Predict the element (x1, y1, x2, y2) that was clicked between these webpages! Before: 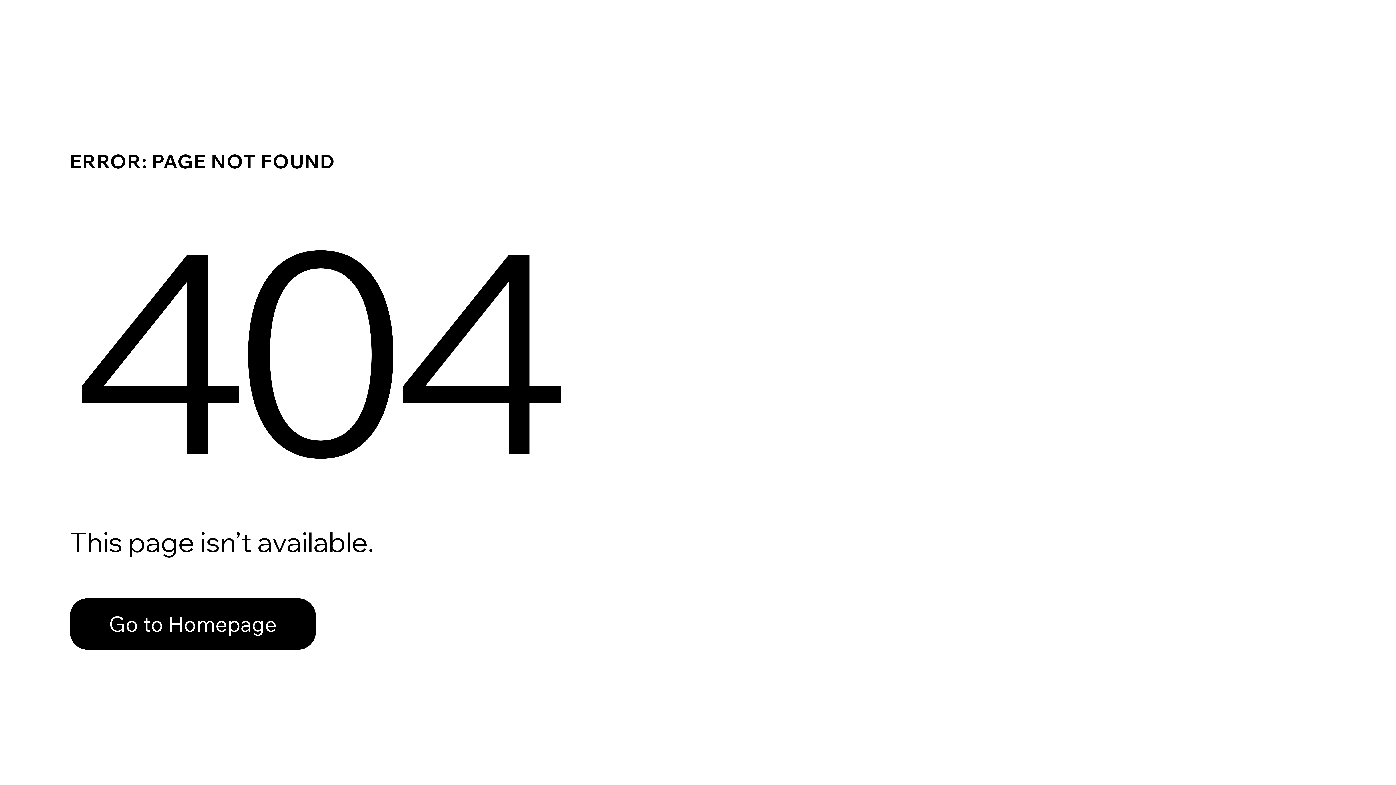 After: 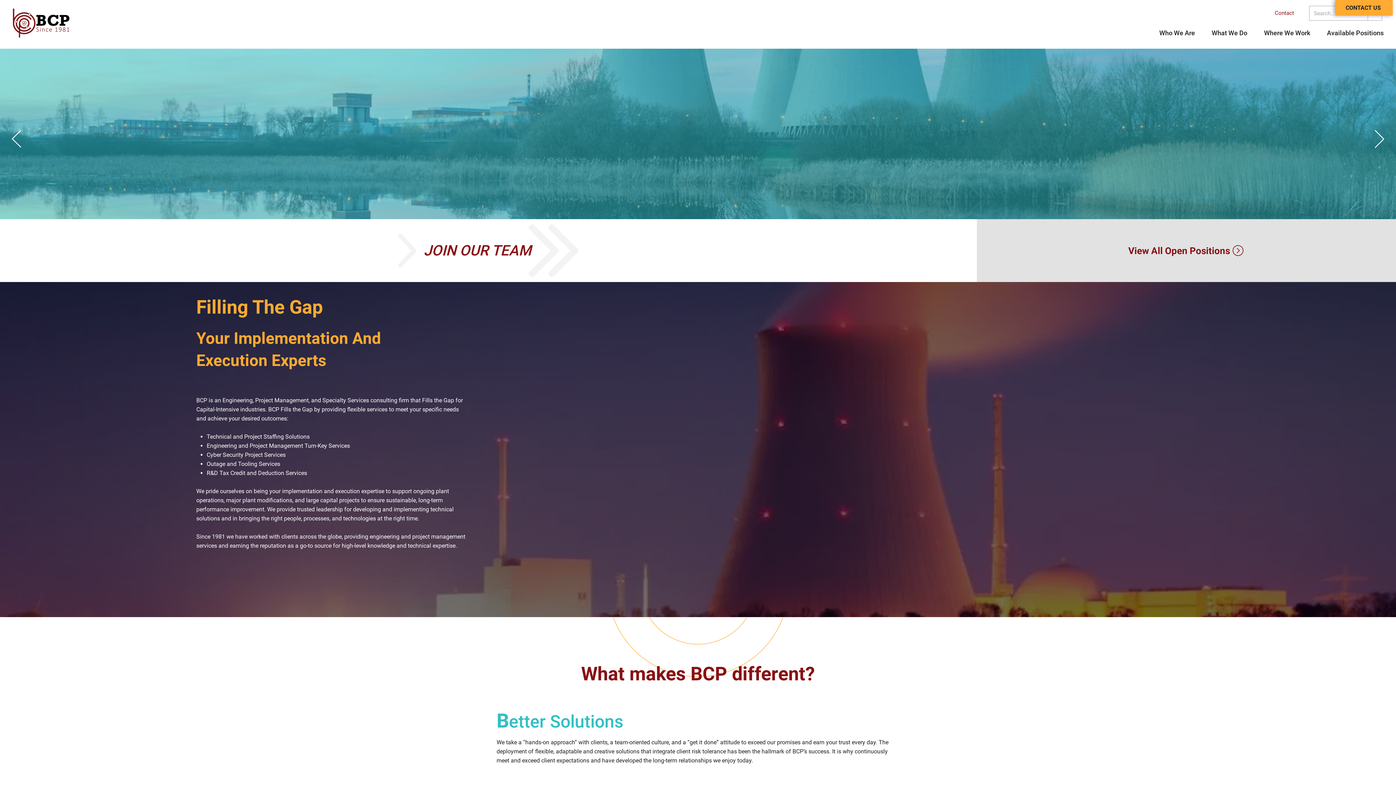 Action: bbox: (69, 582, 768, 659) label: Go to Homepage